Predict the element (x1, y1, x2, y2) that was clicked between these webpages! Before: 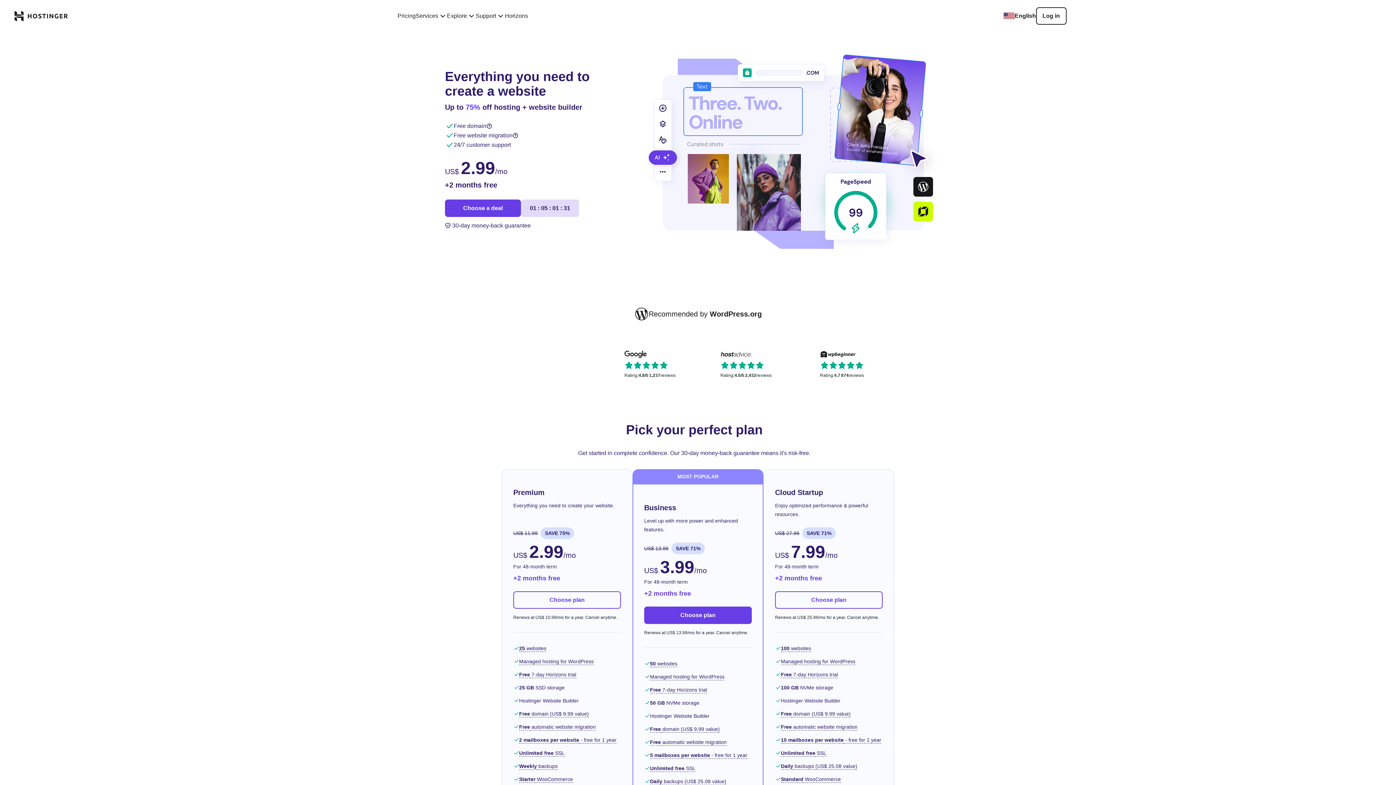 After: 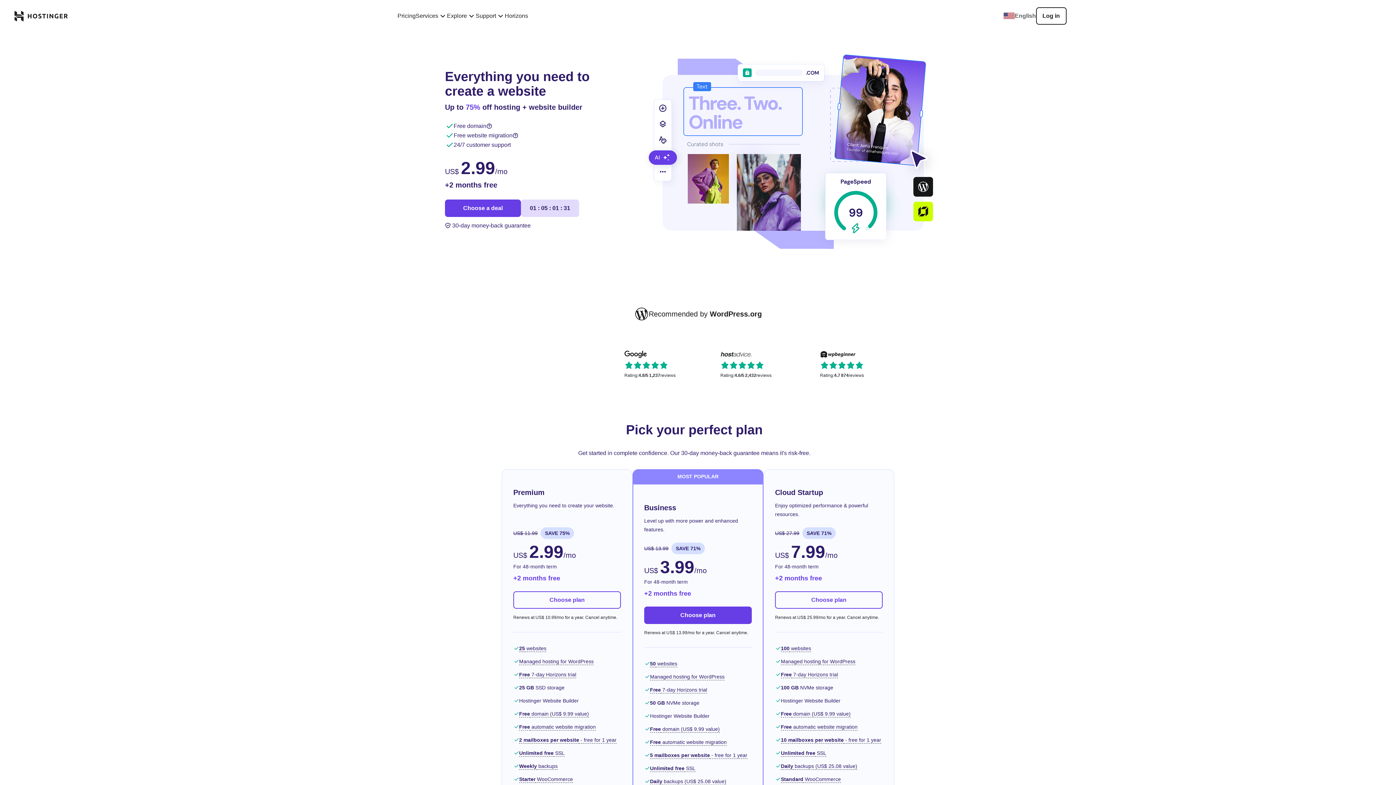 Action: bbox: (1003, 11, 1036, 20) label: English